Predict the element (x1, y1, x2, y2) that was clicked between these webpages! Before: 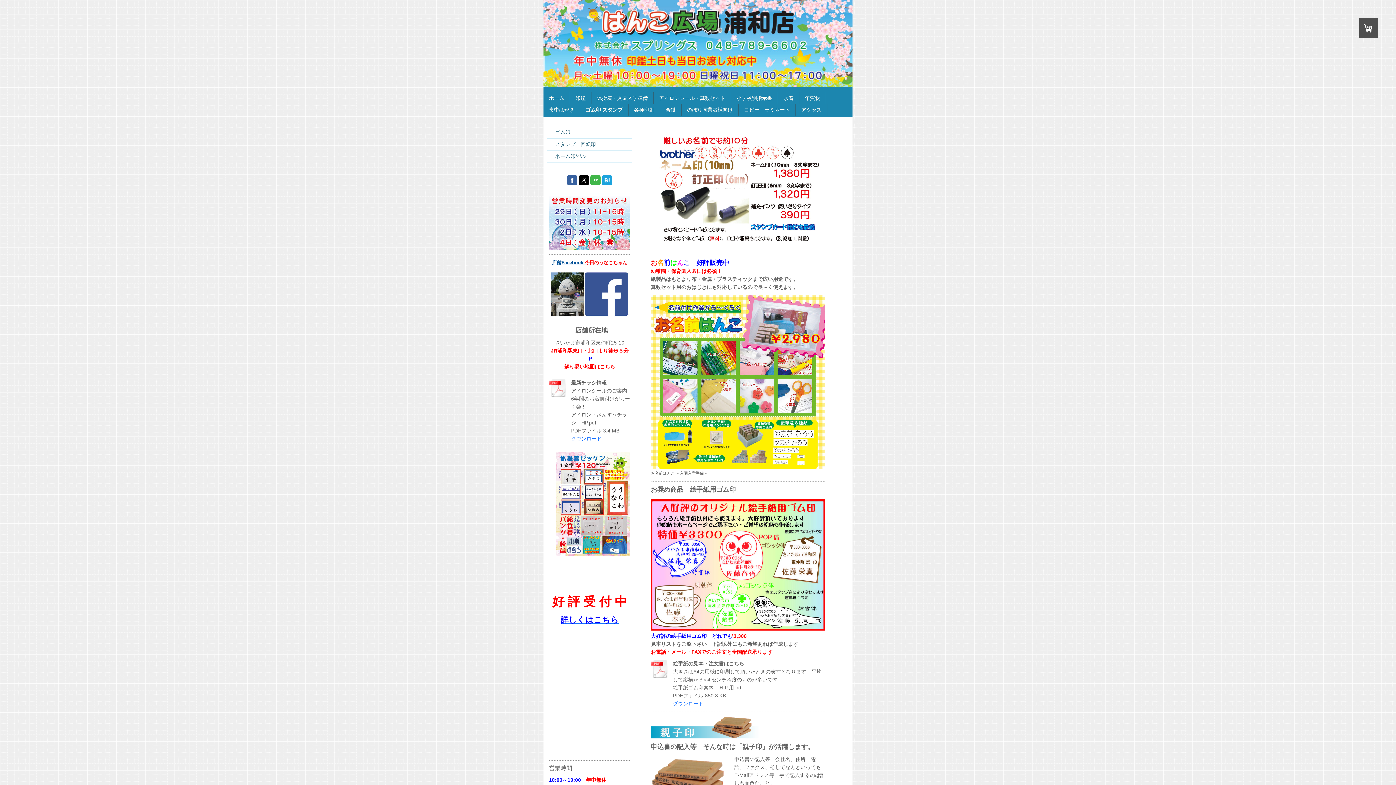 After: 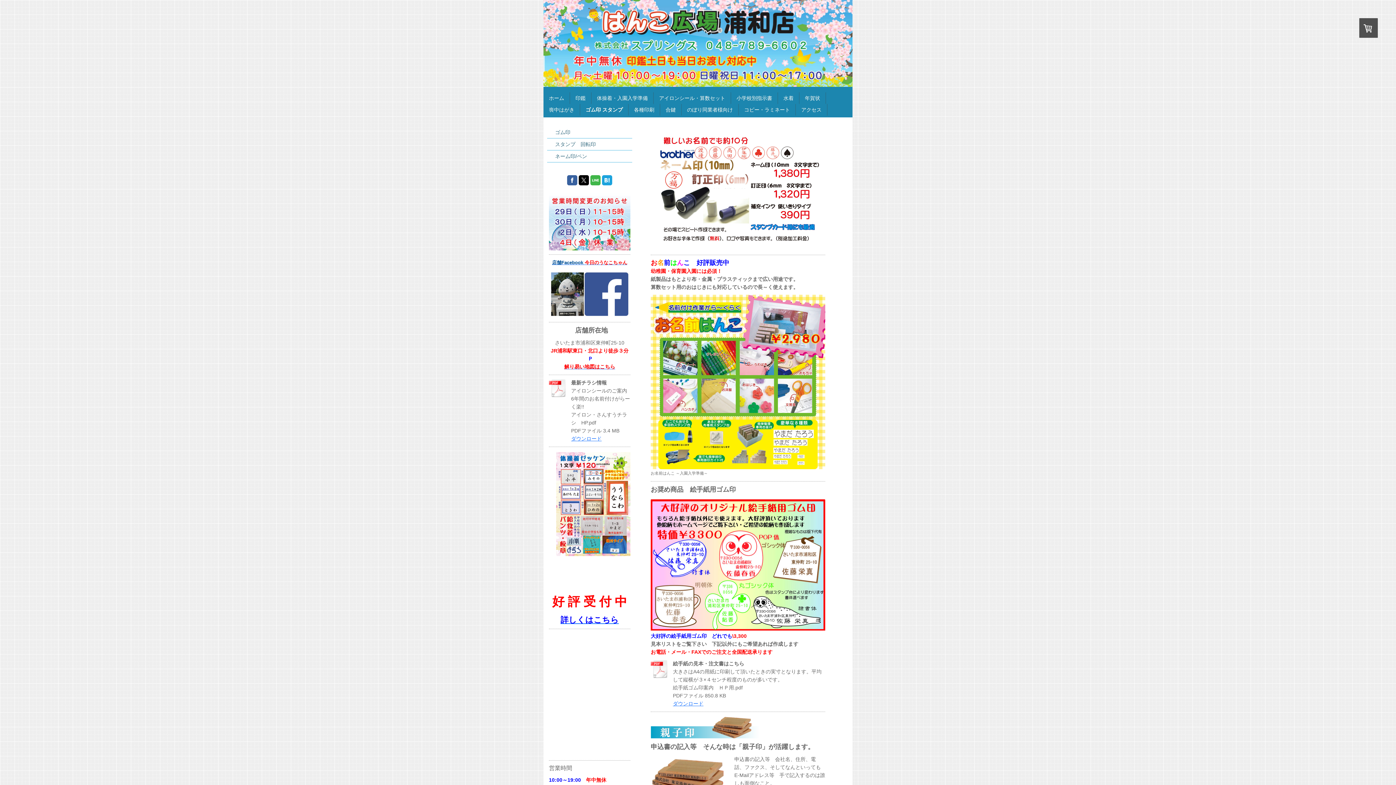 Action: bbox: (590, 175, 600, 185)